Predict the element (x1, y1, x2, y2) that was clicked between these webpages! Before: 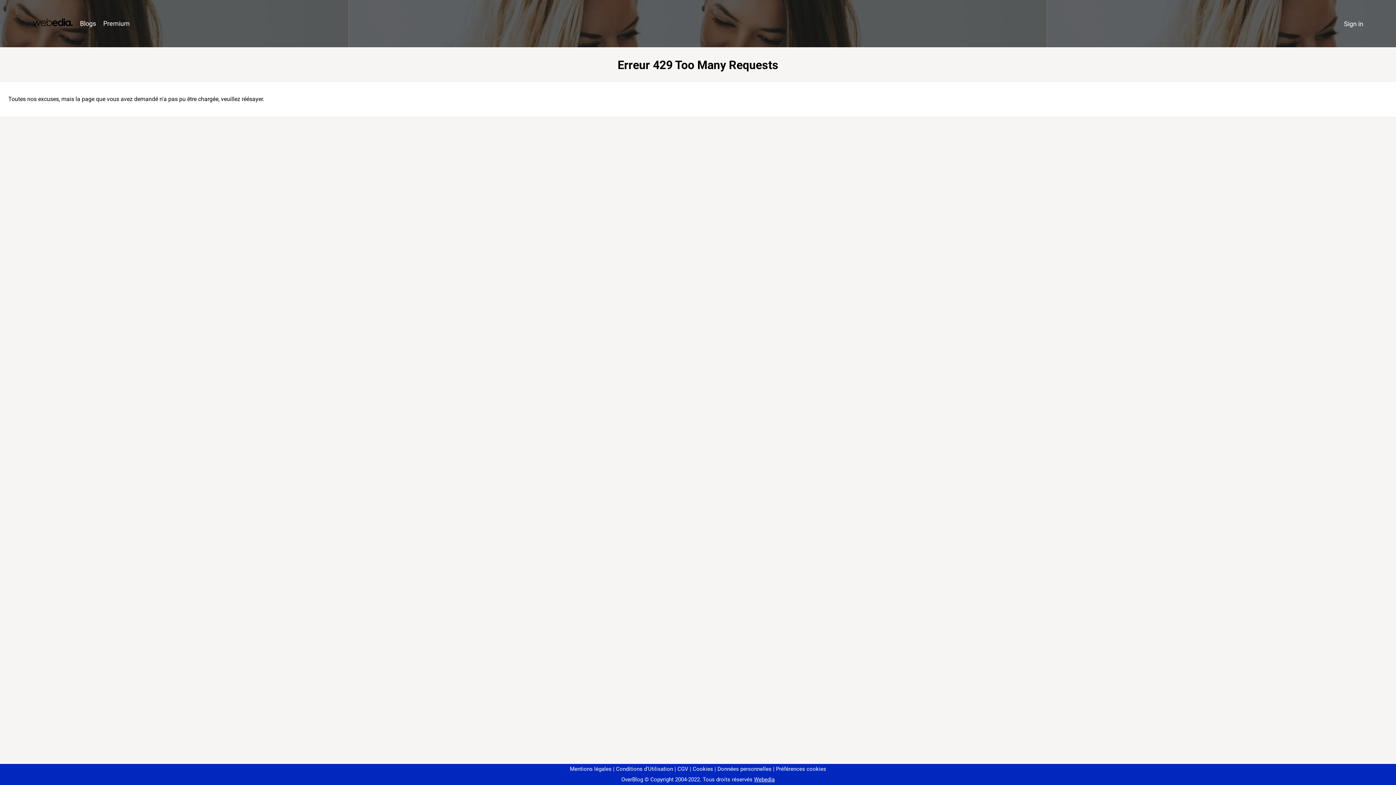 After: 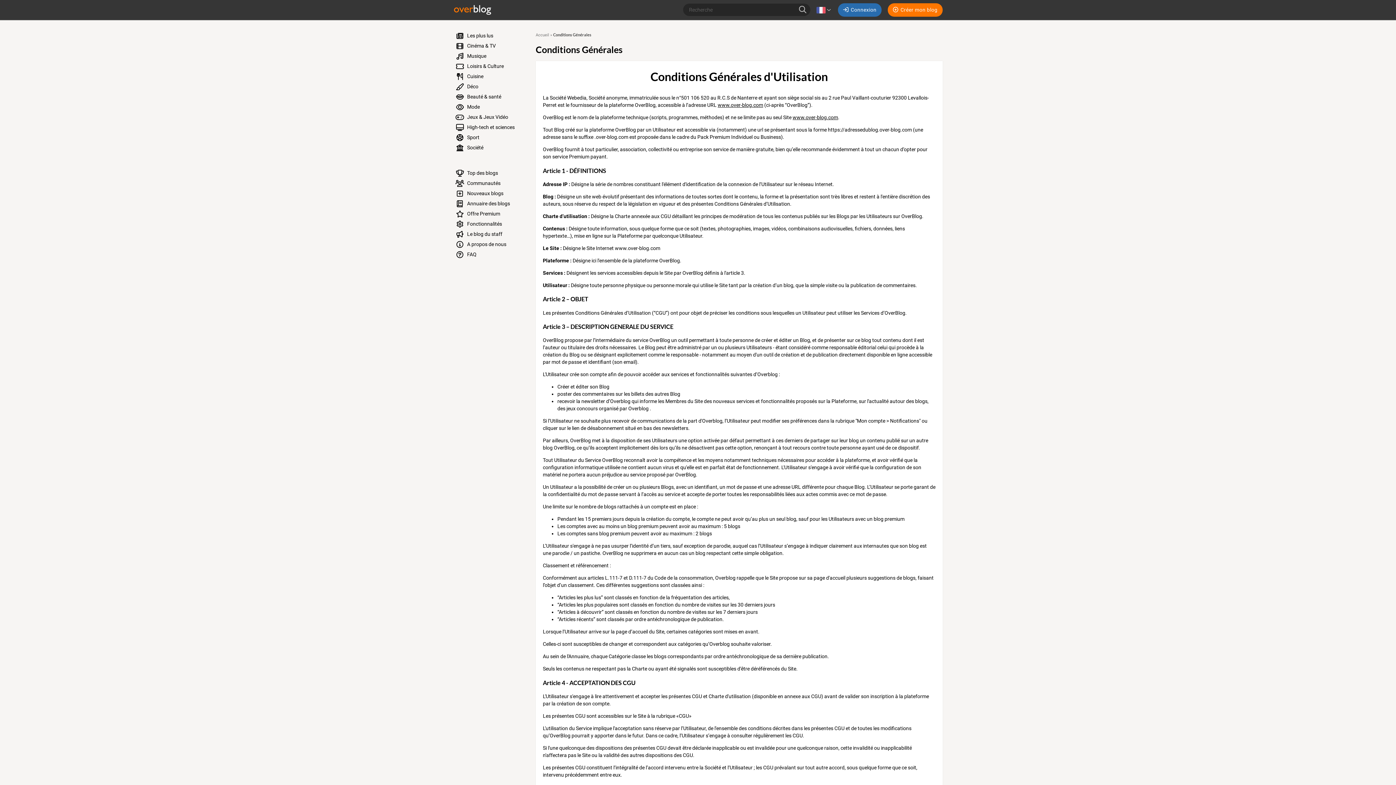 Action: bbox: (613, 766, 673, 772) label: Conditions d'Utilisation